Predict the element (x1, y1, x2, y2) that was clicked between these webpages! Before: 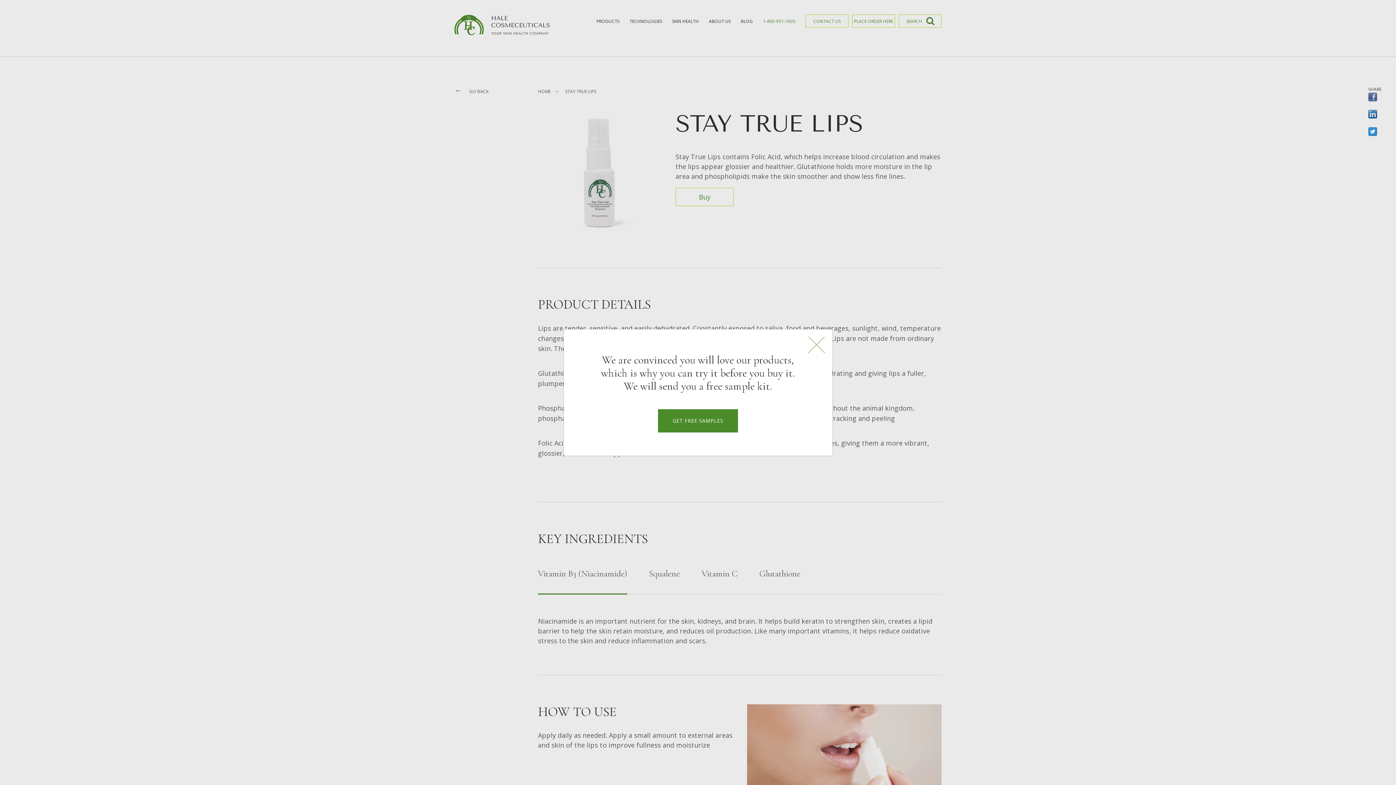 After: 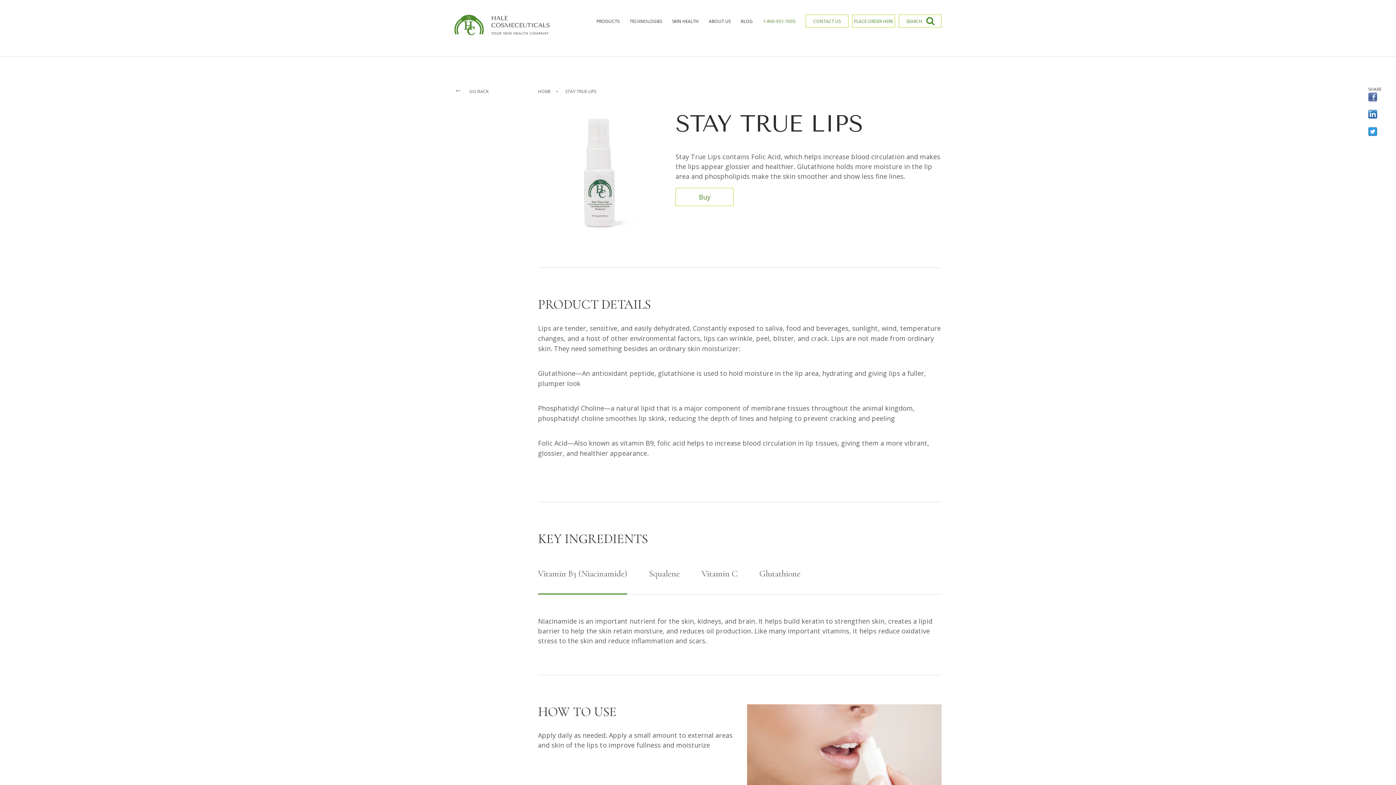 Action: bbox: (801, 330, 831, 360) label: Close